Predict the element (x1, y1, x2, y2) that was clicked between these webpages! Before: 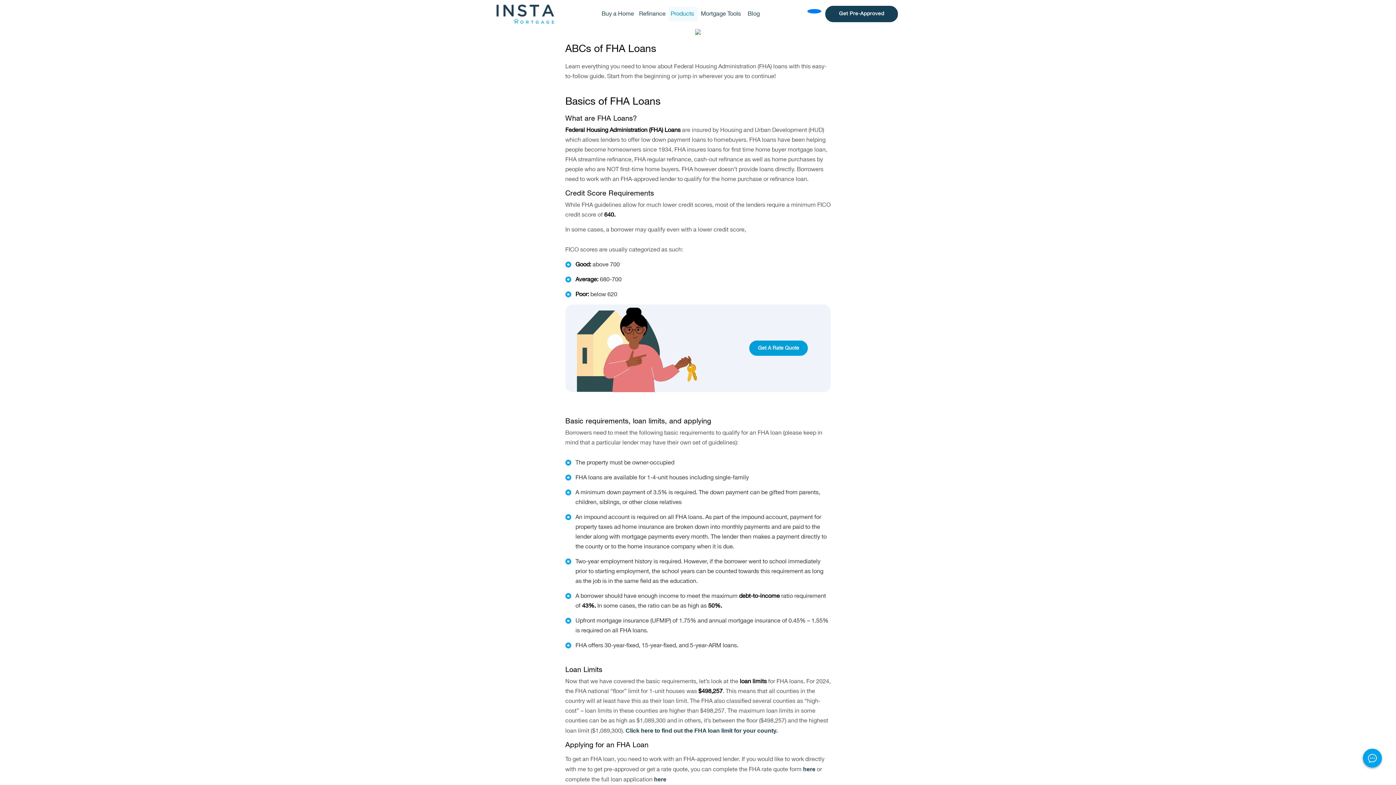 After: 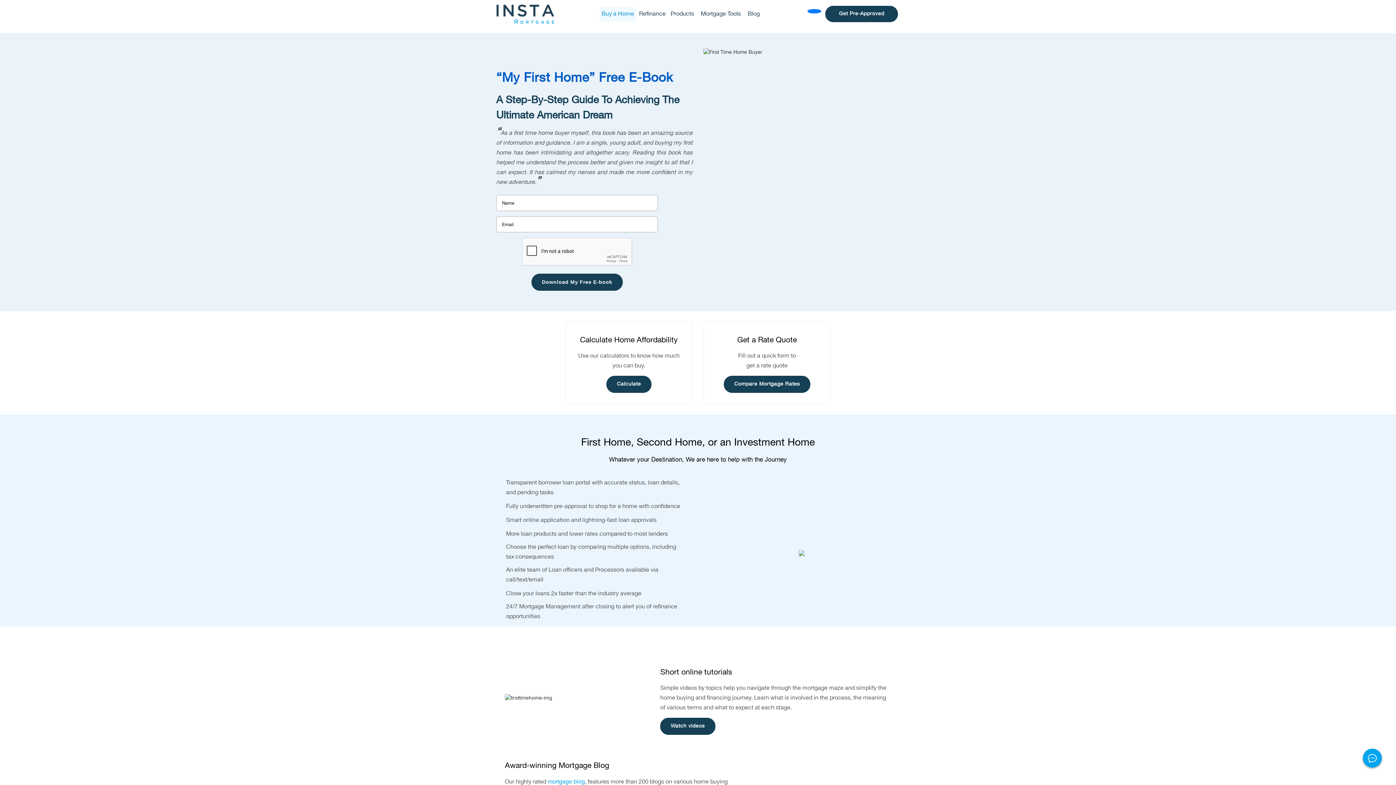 Action: label: Buy a Home bbox: (600, 6, 636, 21)